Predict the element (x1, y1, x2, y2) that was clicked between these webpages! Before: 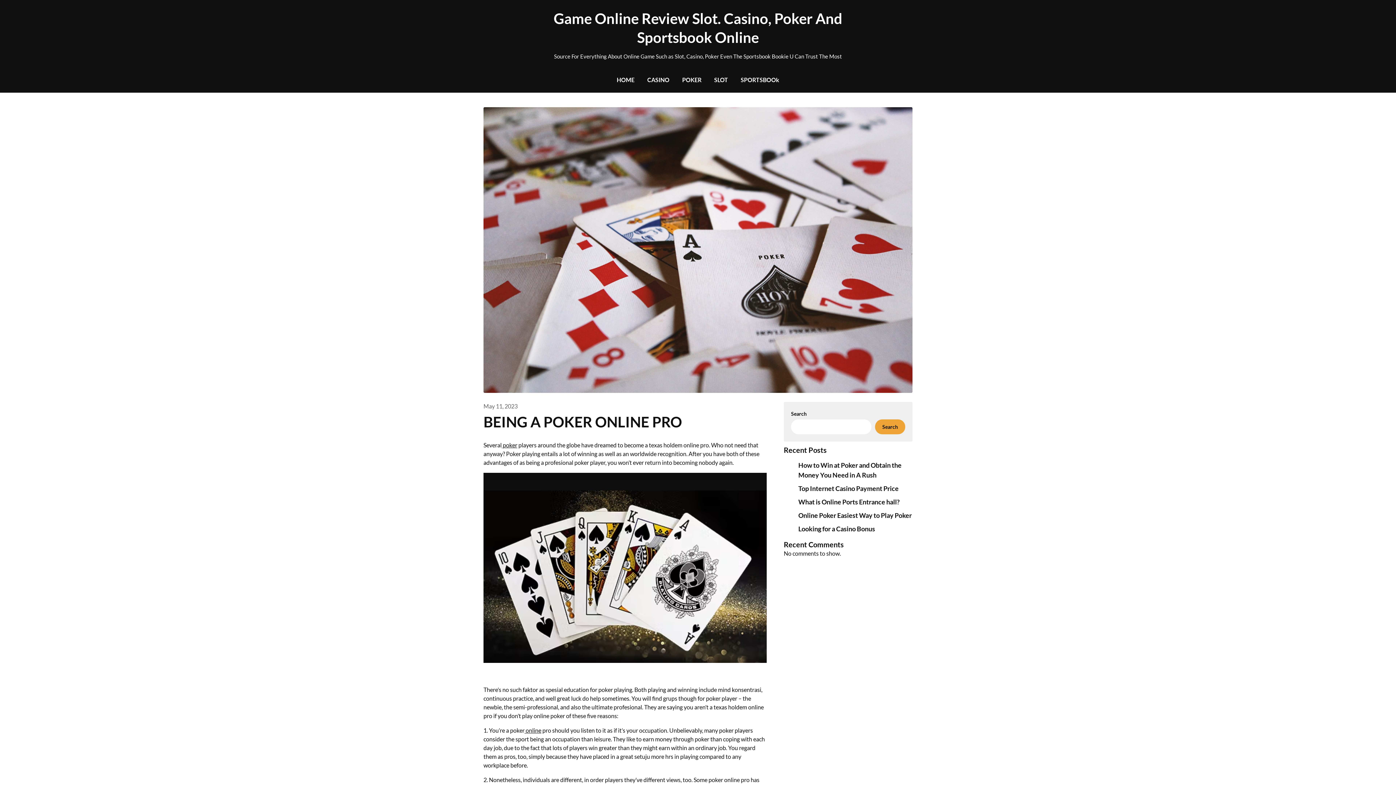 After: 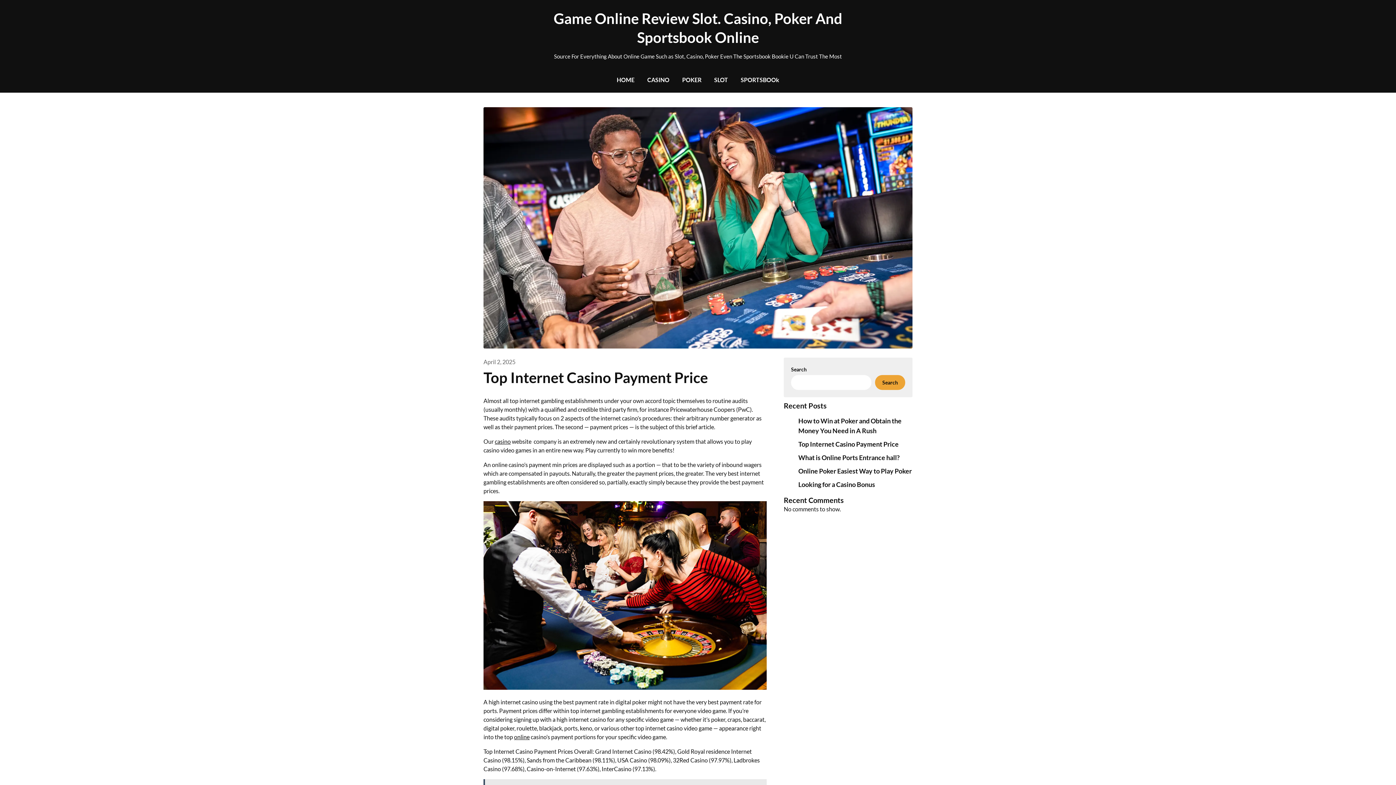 Action: label: Top Internet Casino Payment Price bbox: (798, 484, 898, 492)